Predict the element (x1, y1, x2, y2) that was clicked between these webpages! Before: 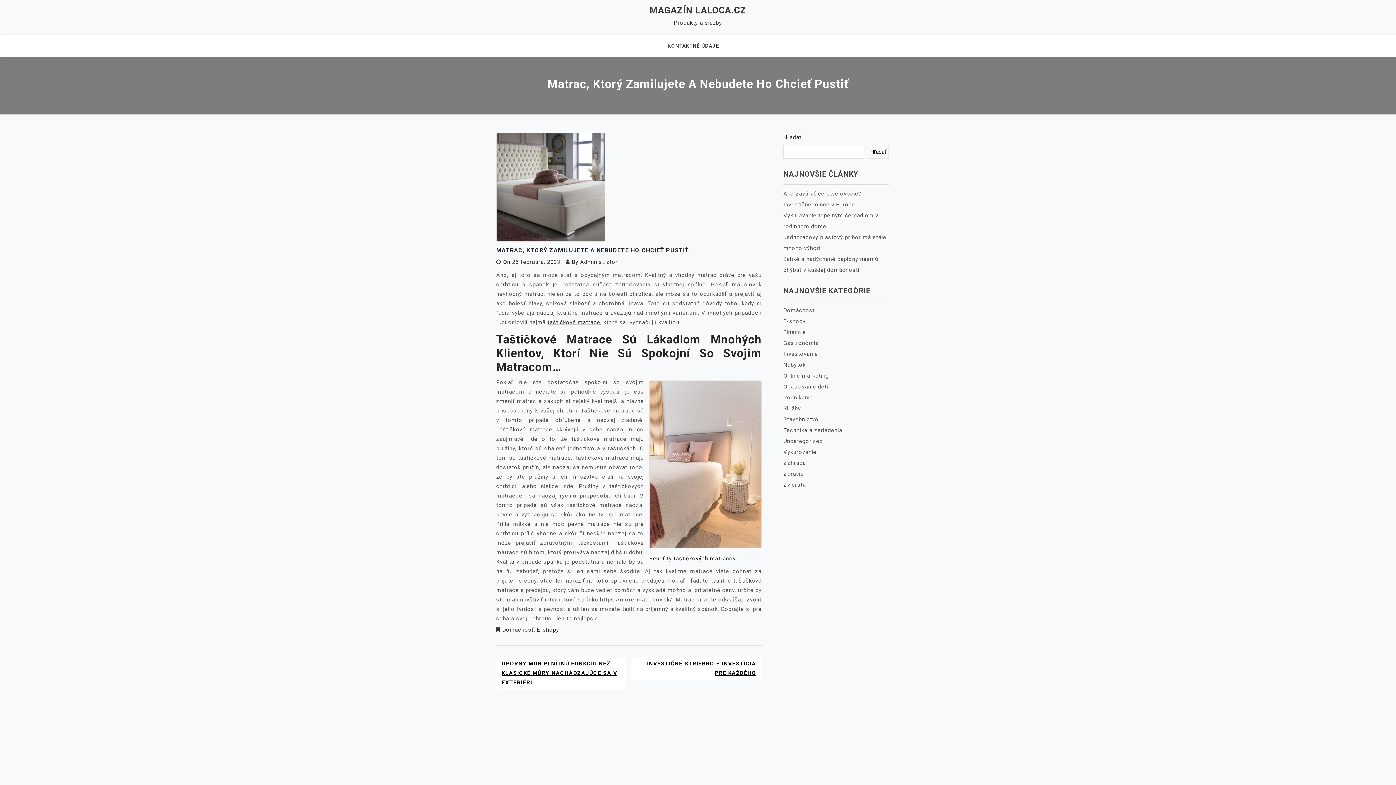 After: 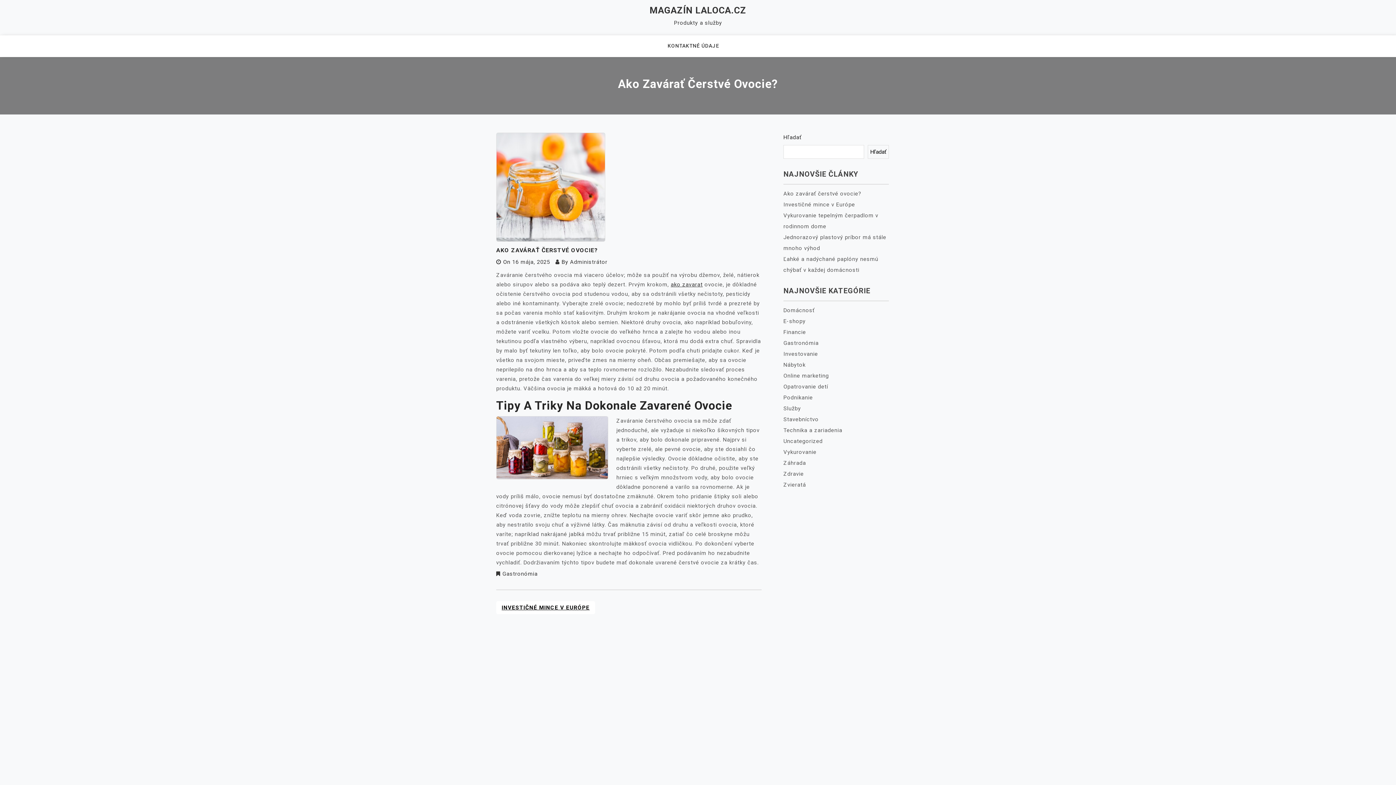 Action: label: Ako zavárať čerstvé ovocie? bbox: (783, 190, 861, 197)